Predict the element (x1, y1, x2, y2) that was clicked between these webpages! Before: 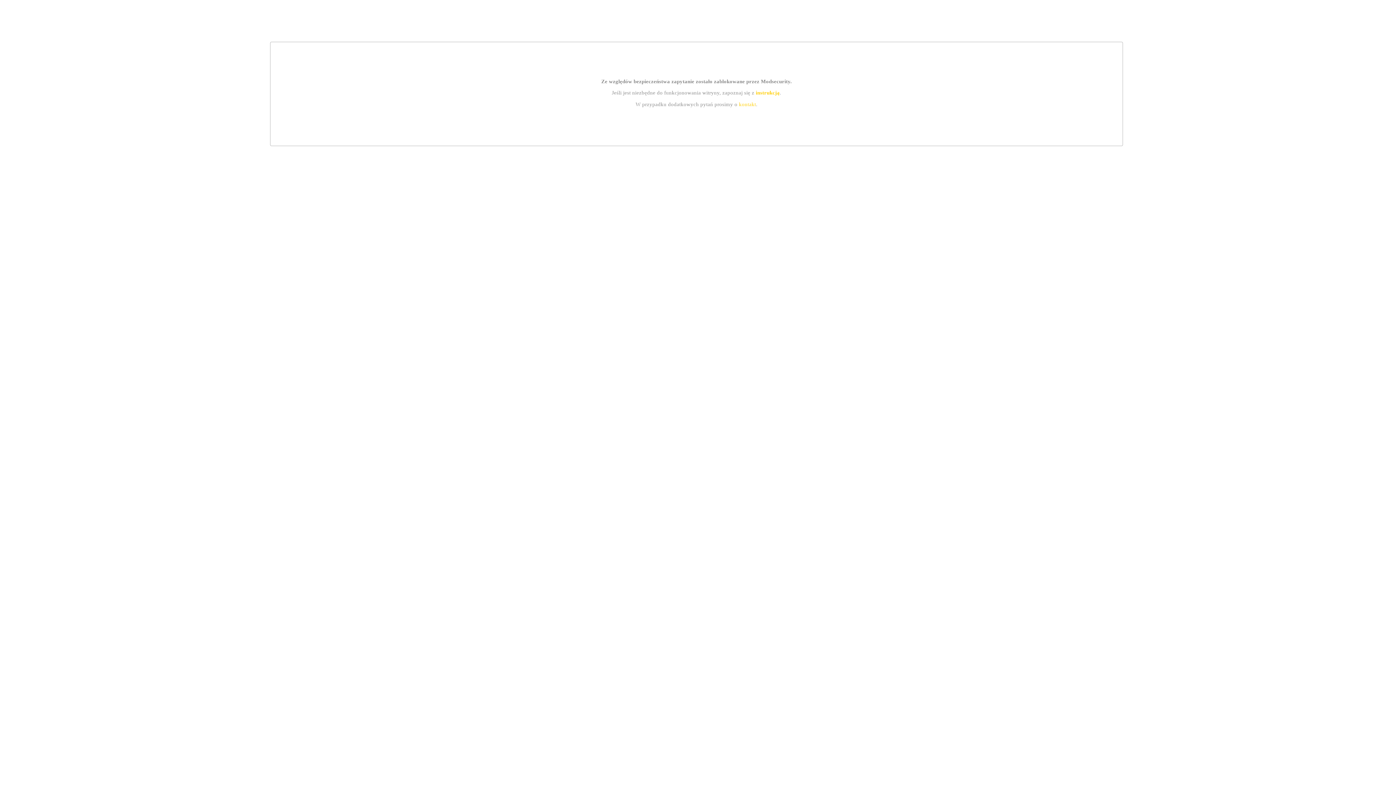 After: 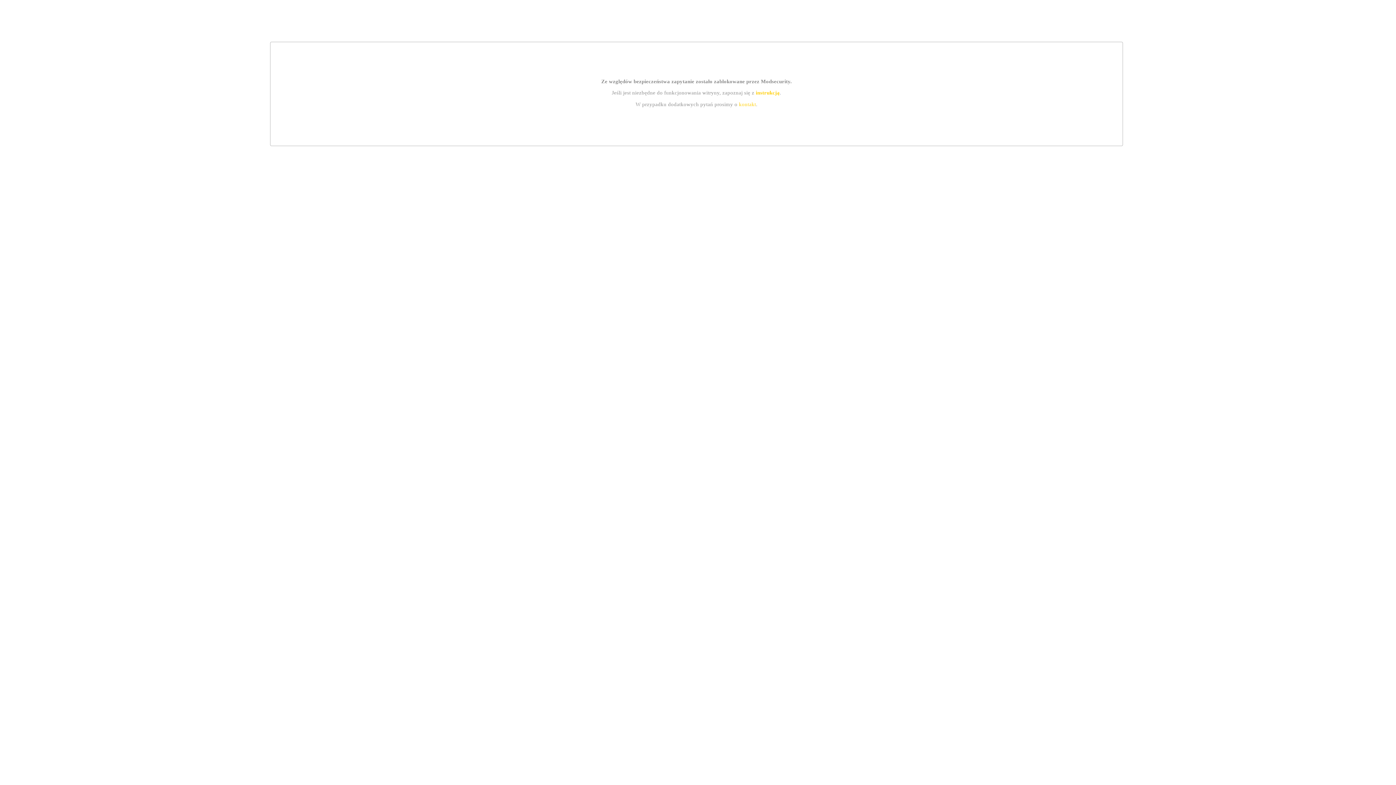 Action: label: instrukcją bbox: (755, 89, 779, 95)